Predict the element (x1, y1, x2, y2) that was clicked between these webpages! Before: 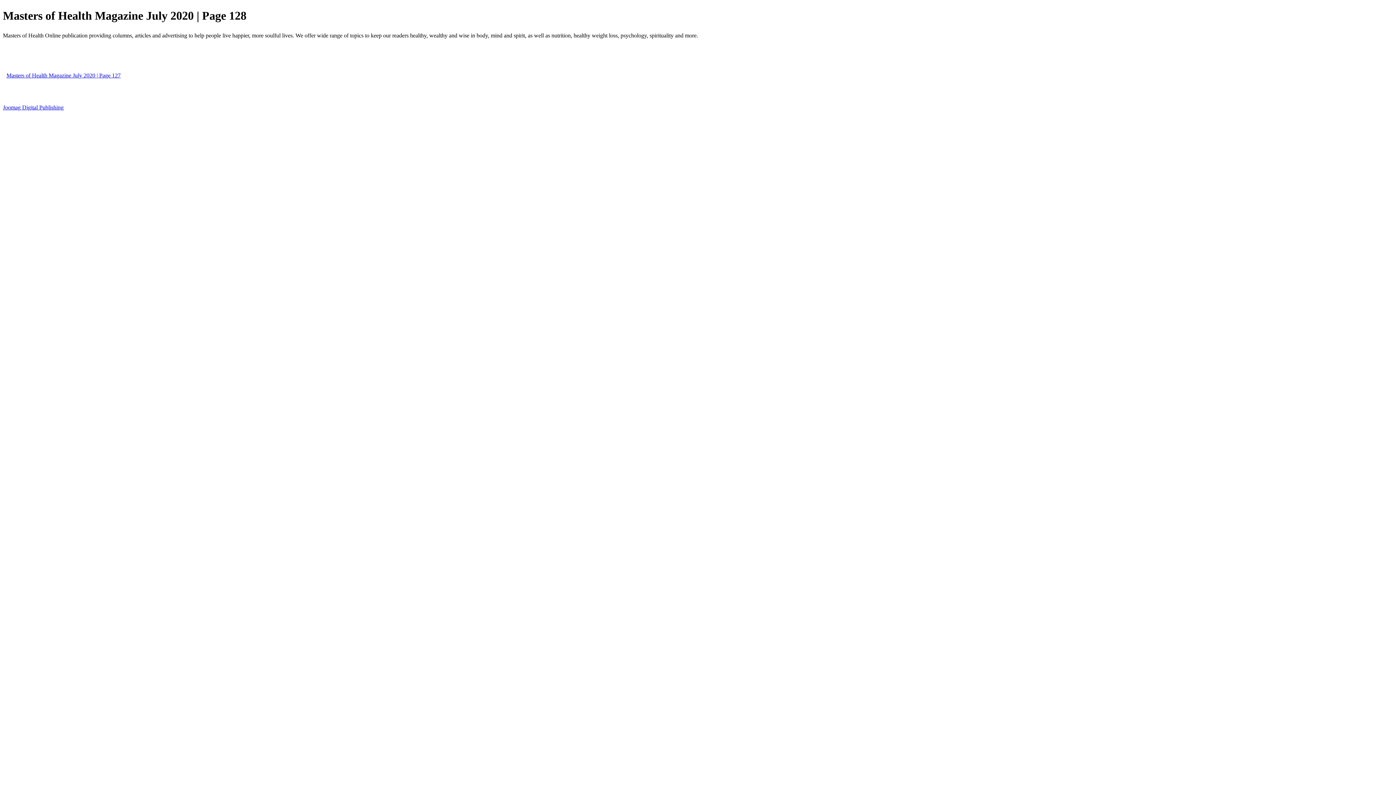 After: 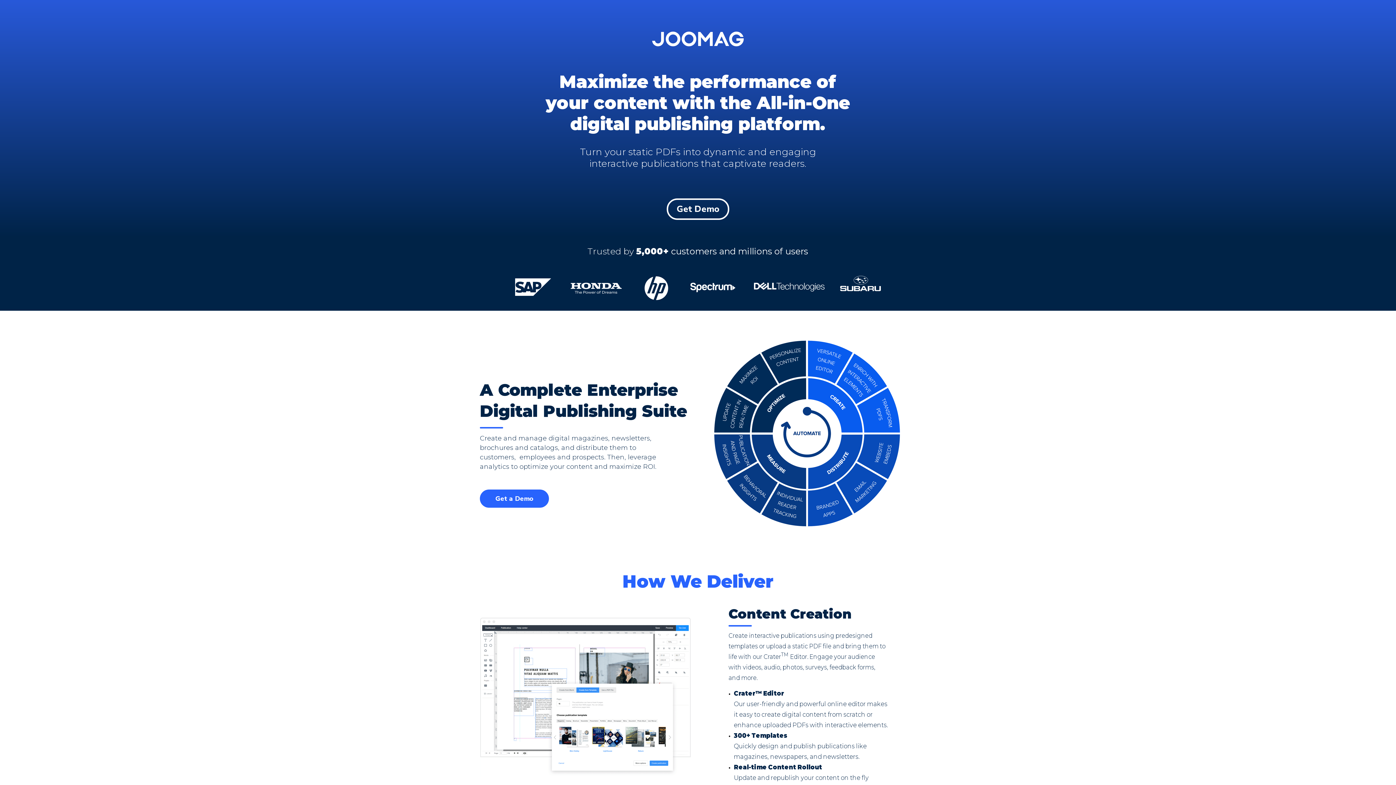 Action: bbox: (2, 104, 63, 110) label: Joomag Digital Publishing